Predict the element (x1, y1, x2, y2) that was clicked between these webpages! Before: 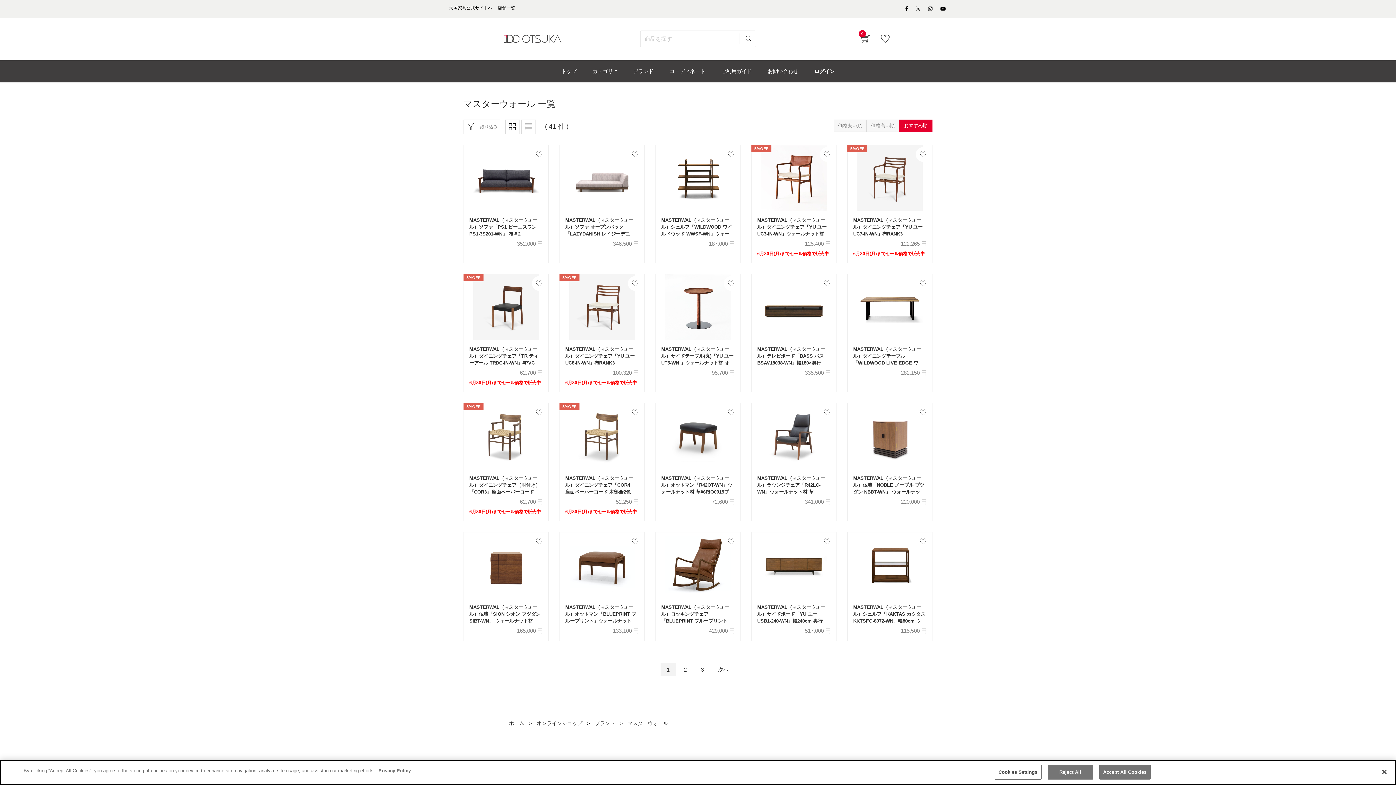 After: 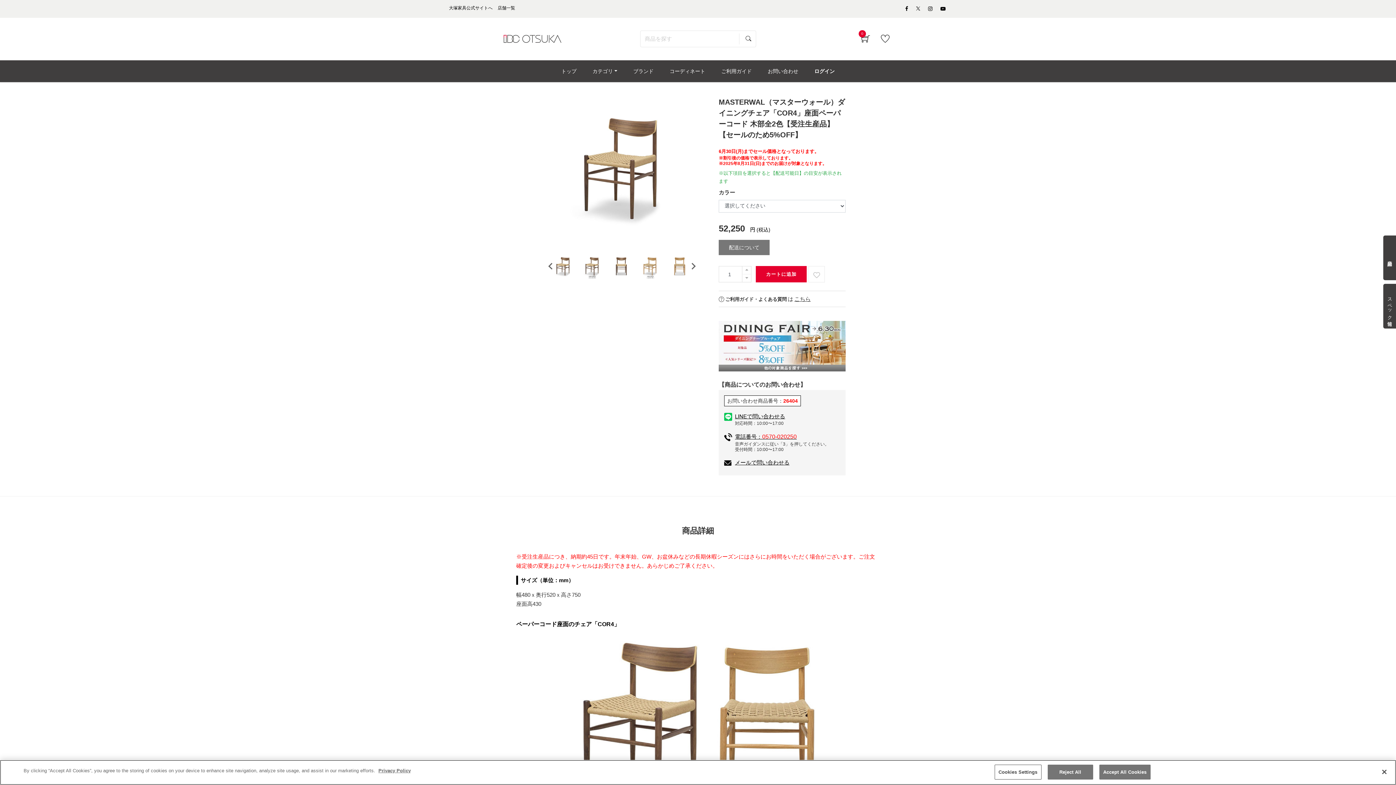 Action: bbox: (565, 474, 638, 495) label: MASTERWAL（マスターウォール）ダイニングチェア「COR4」座面ペーパーコード 木部全2色【受注生産品】【セールのため5%OFF】